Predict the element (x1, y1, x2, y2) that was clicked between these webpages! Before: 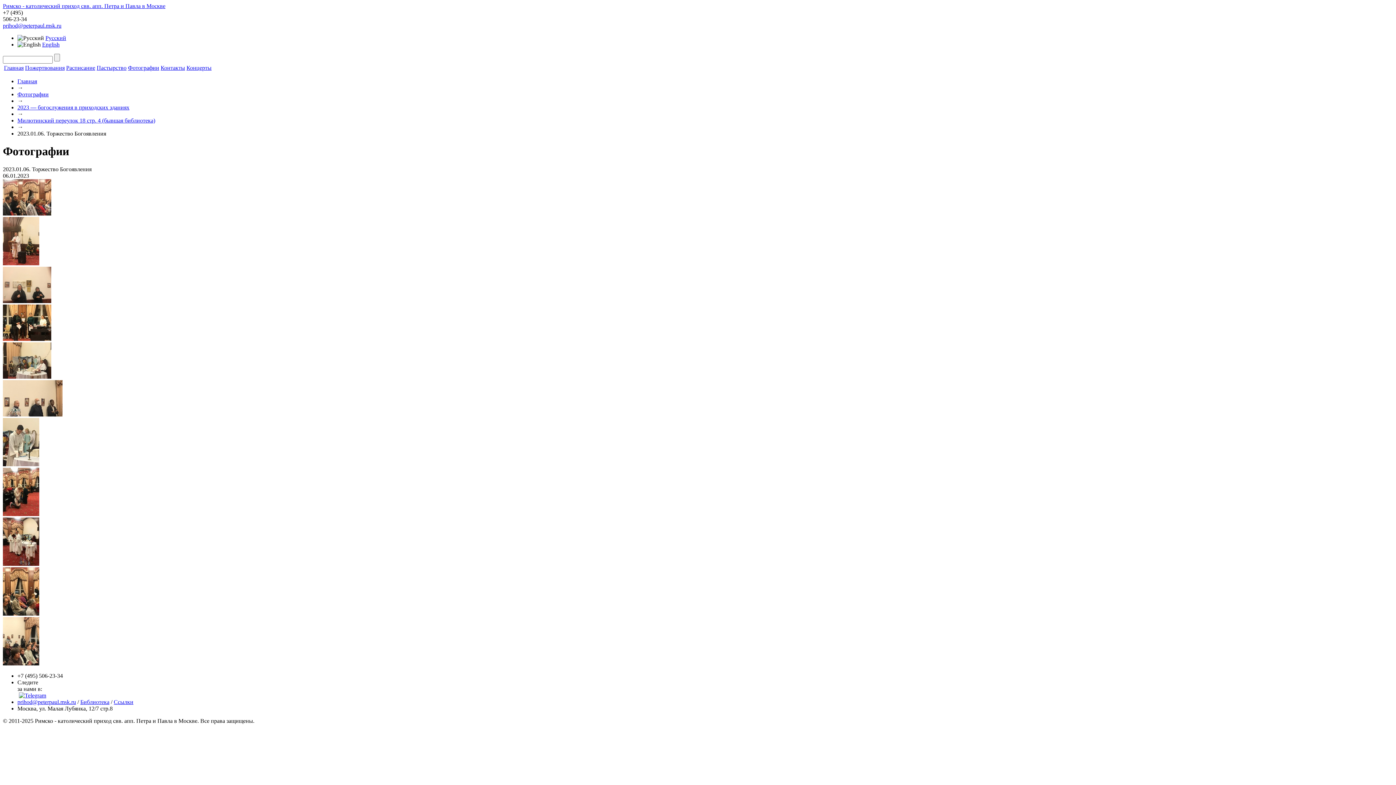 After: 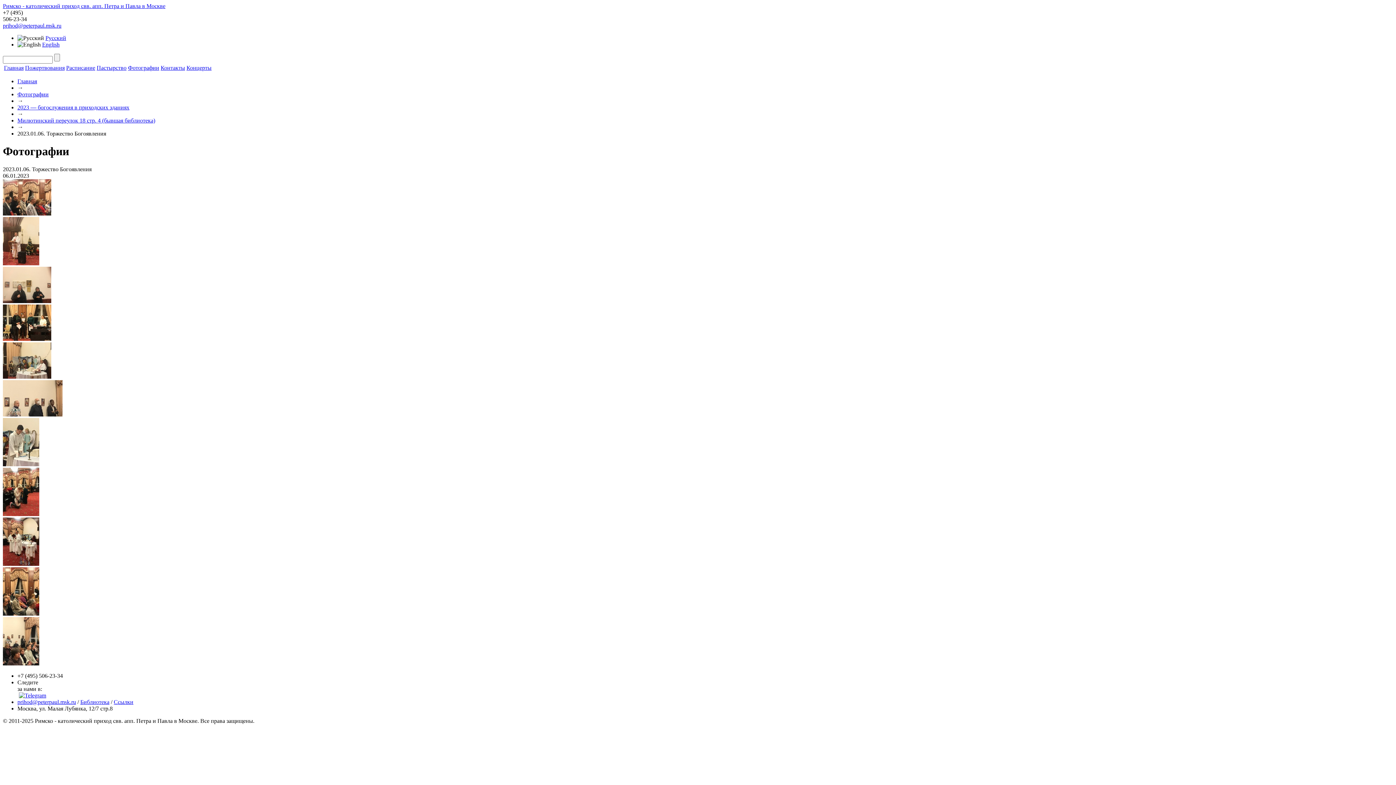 Action: bbox: (2, 561, 39, 567)